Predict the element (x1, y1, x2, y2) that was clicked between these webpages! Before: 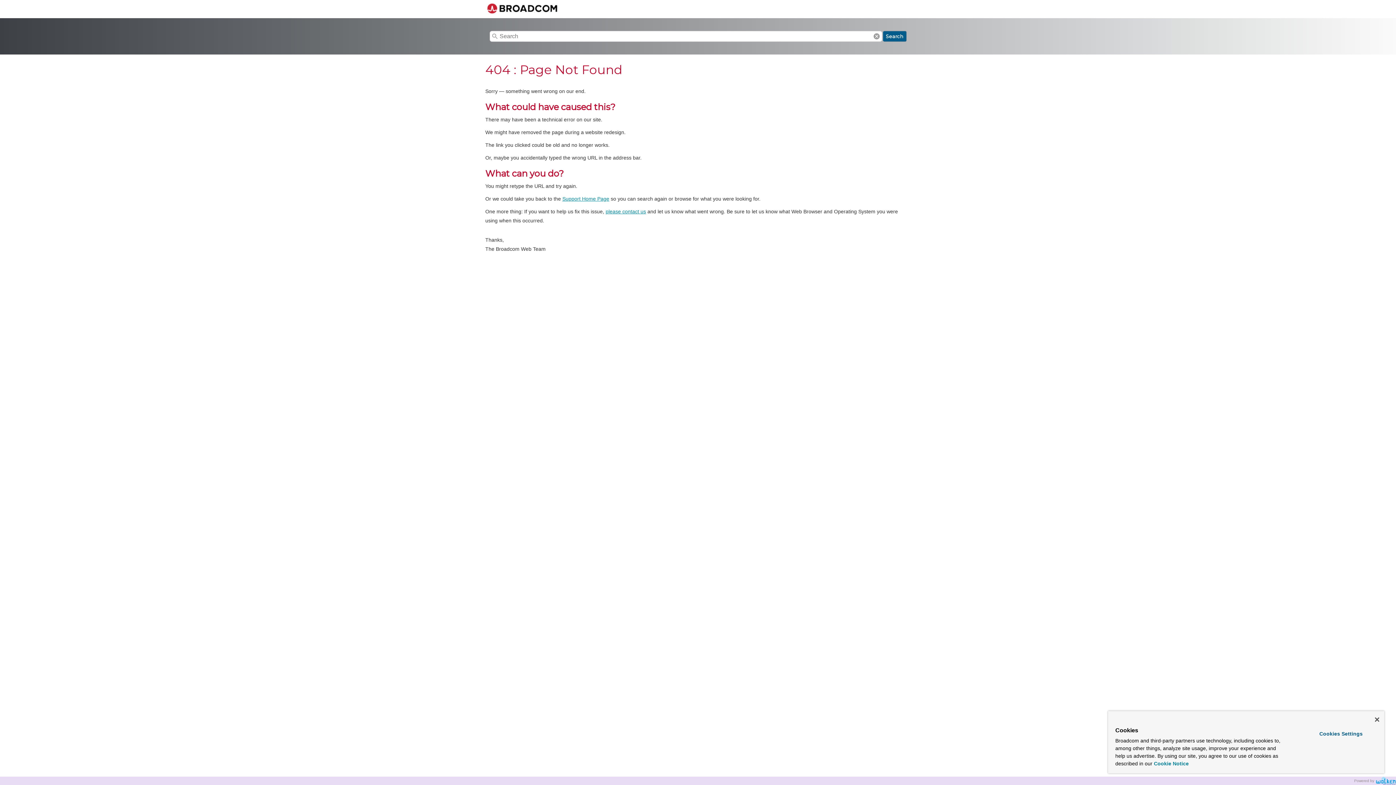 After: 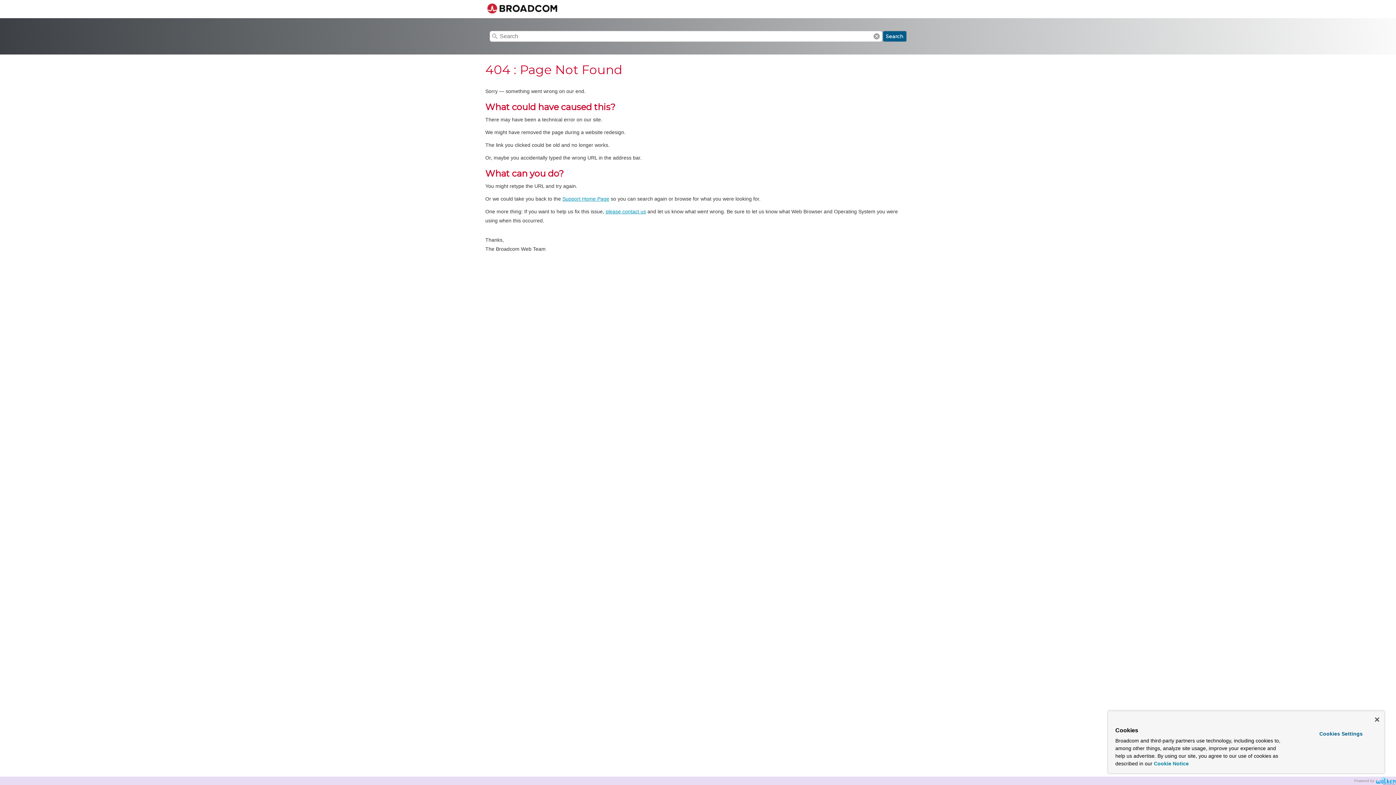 Action: bbox: (1154, 761, 1189, 766) label: More information about your privacy, opens in a new tab